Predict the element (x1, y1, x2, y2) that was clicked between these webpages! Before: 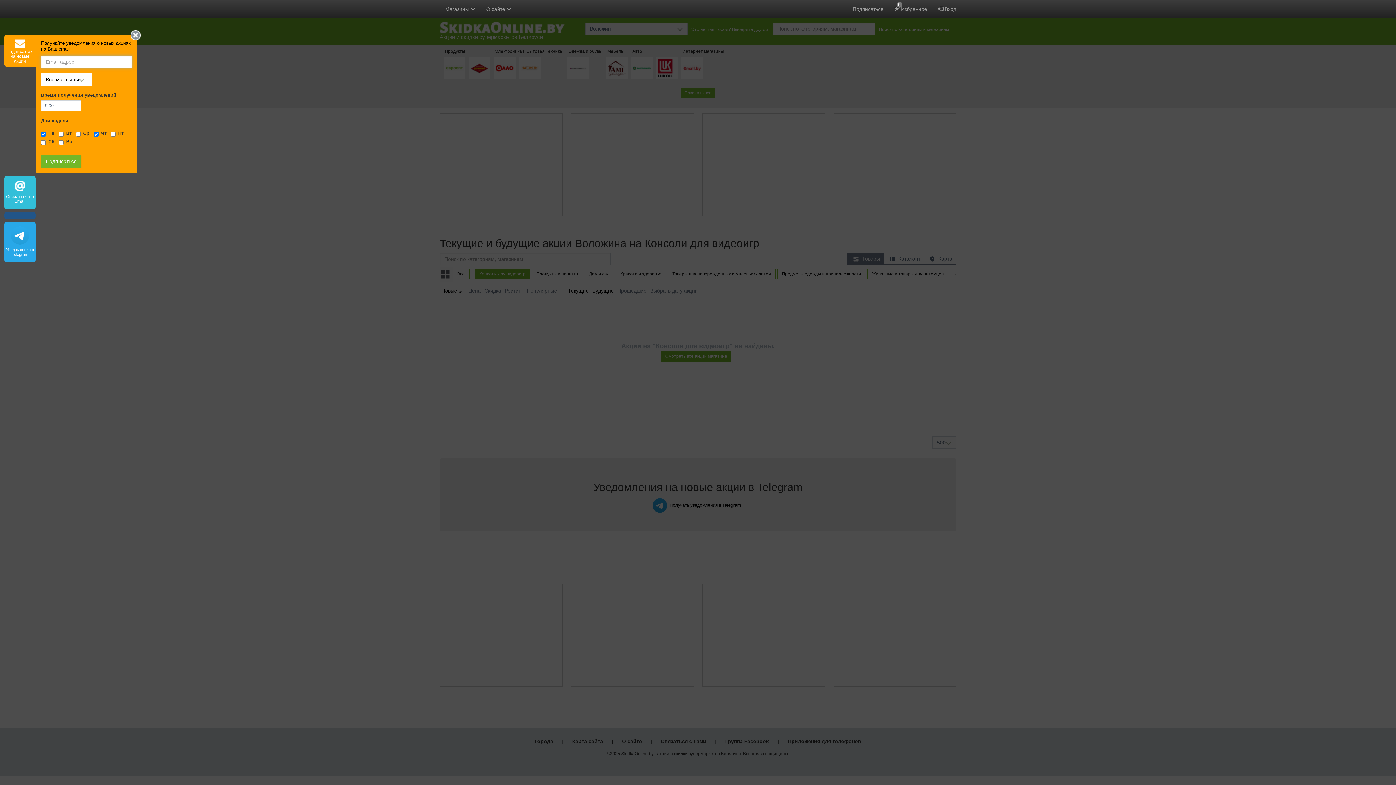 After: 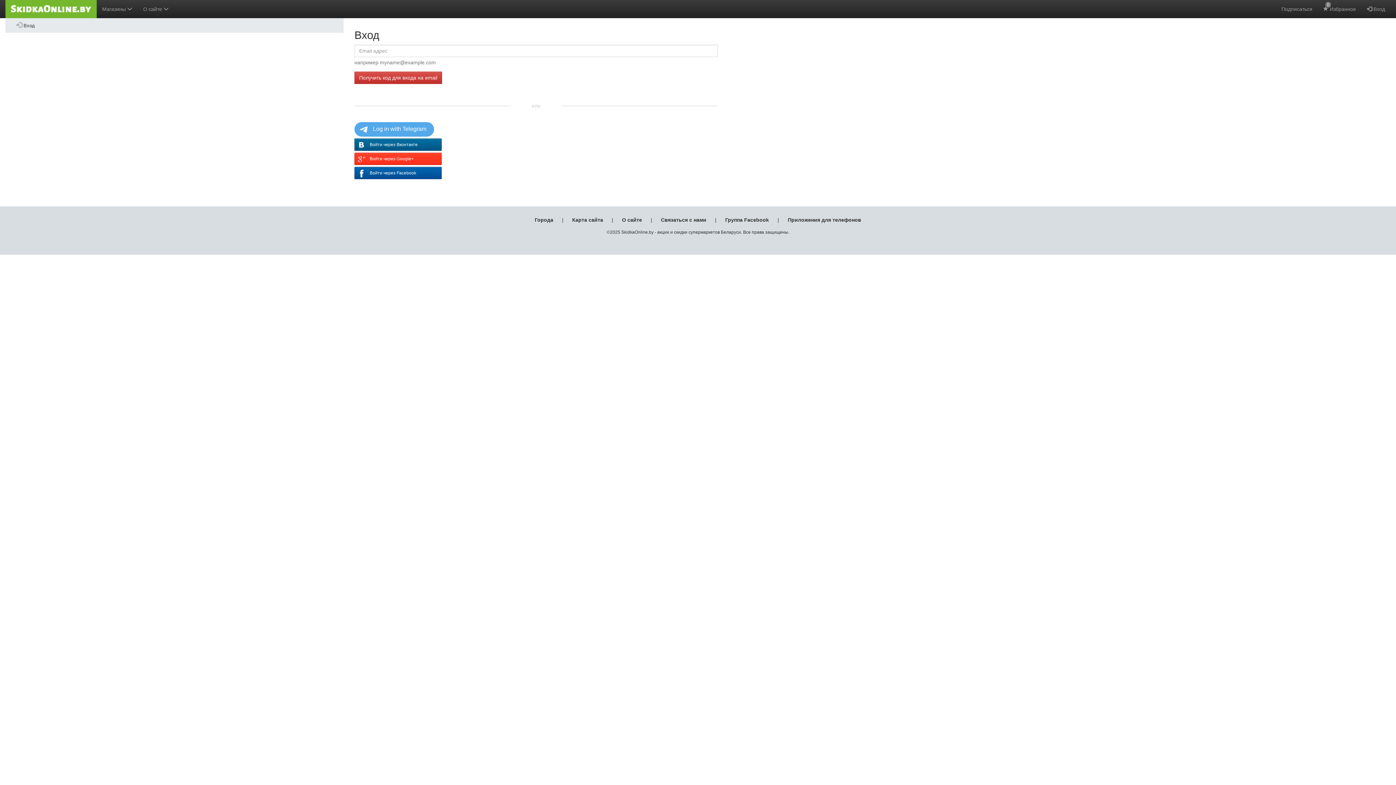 Action: bbox: (932, 0, 962, 18) label:  Вход